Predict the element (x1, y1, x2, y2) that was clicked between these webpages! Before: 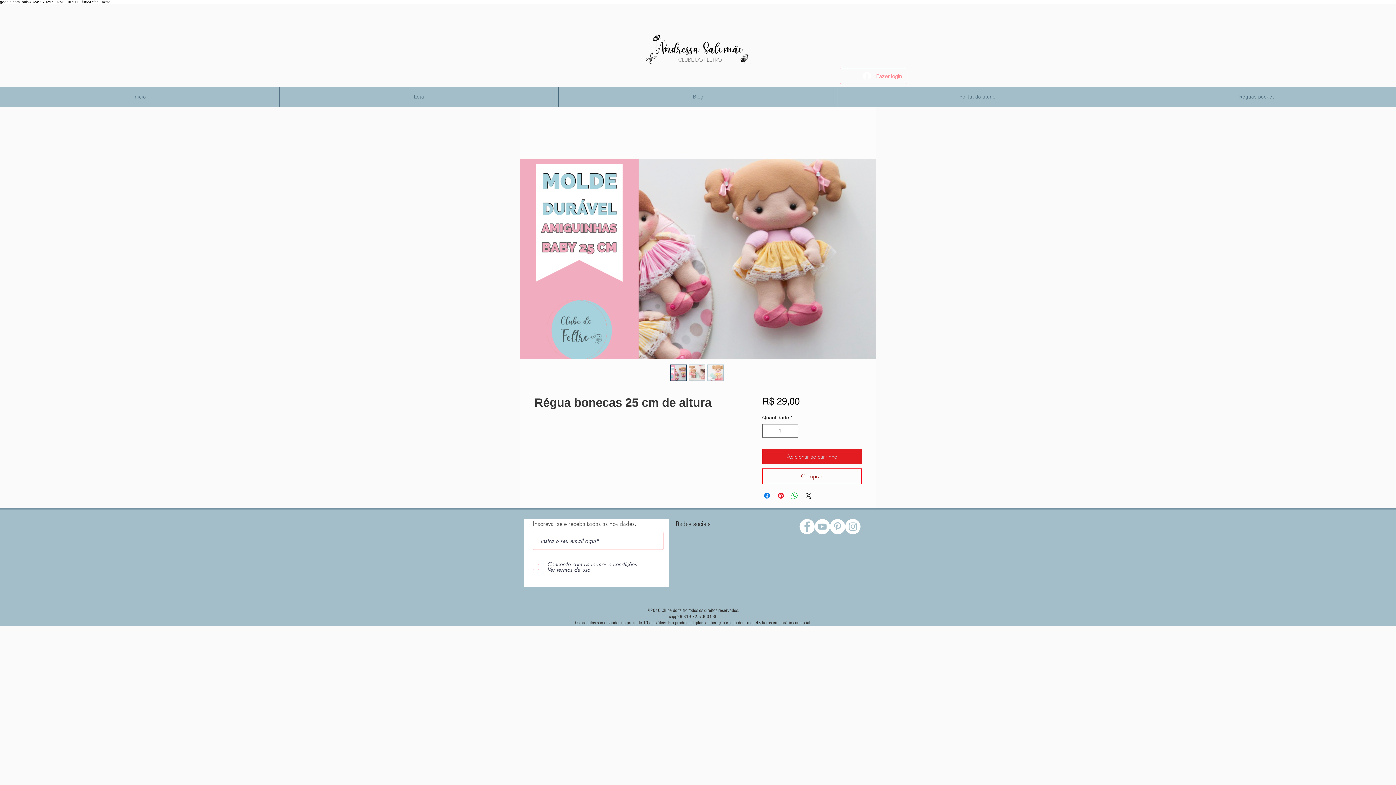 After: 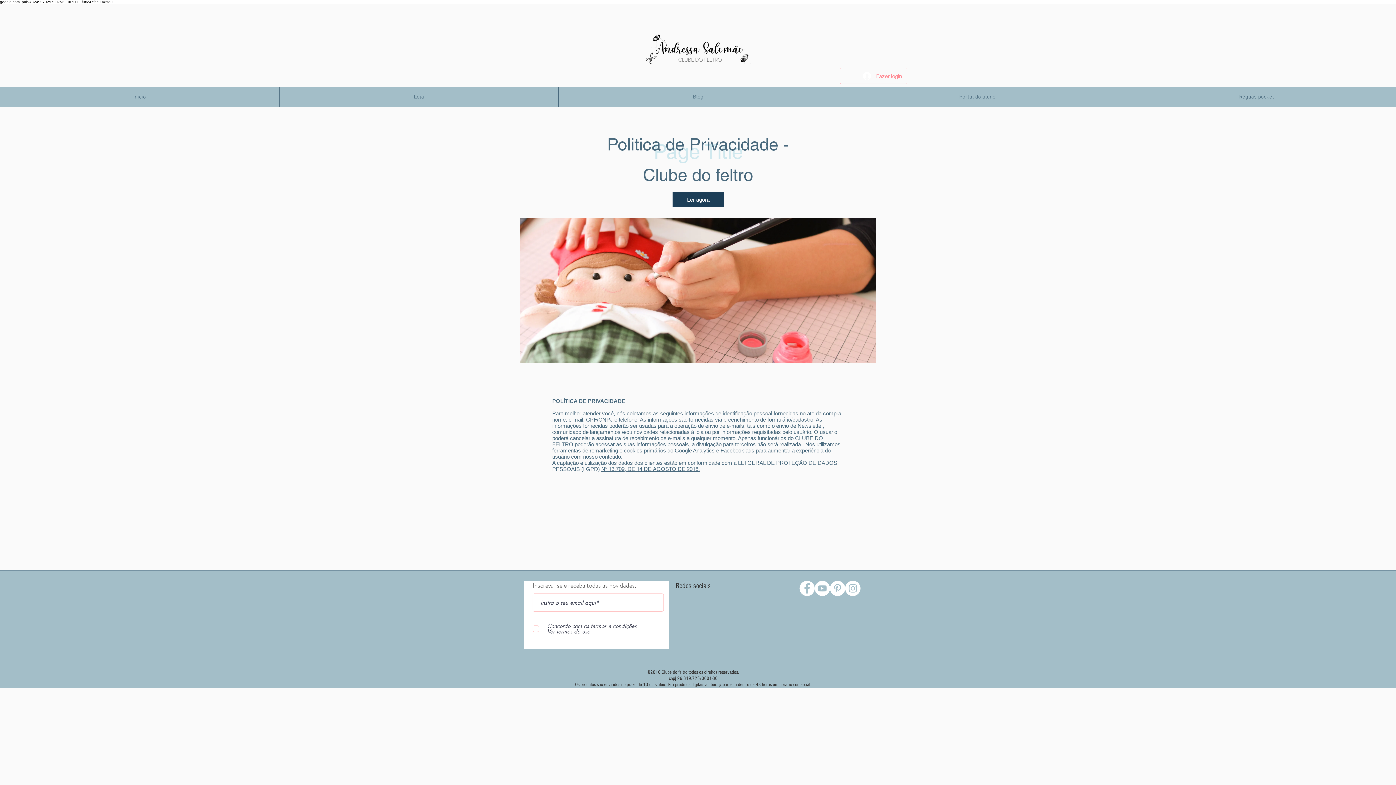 Action: bbox: (547, 566, 590, 573) label: Ver termos de uso